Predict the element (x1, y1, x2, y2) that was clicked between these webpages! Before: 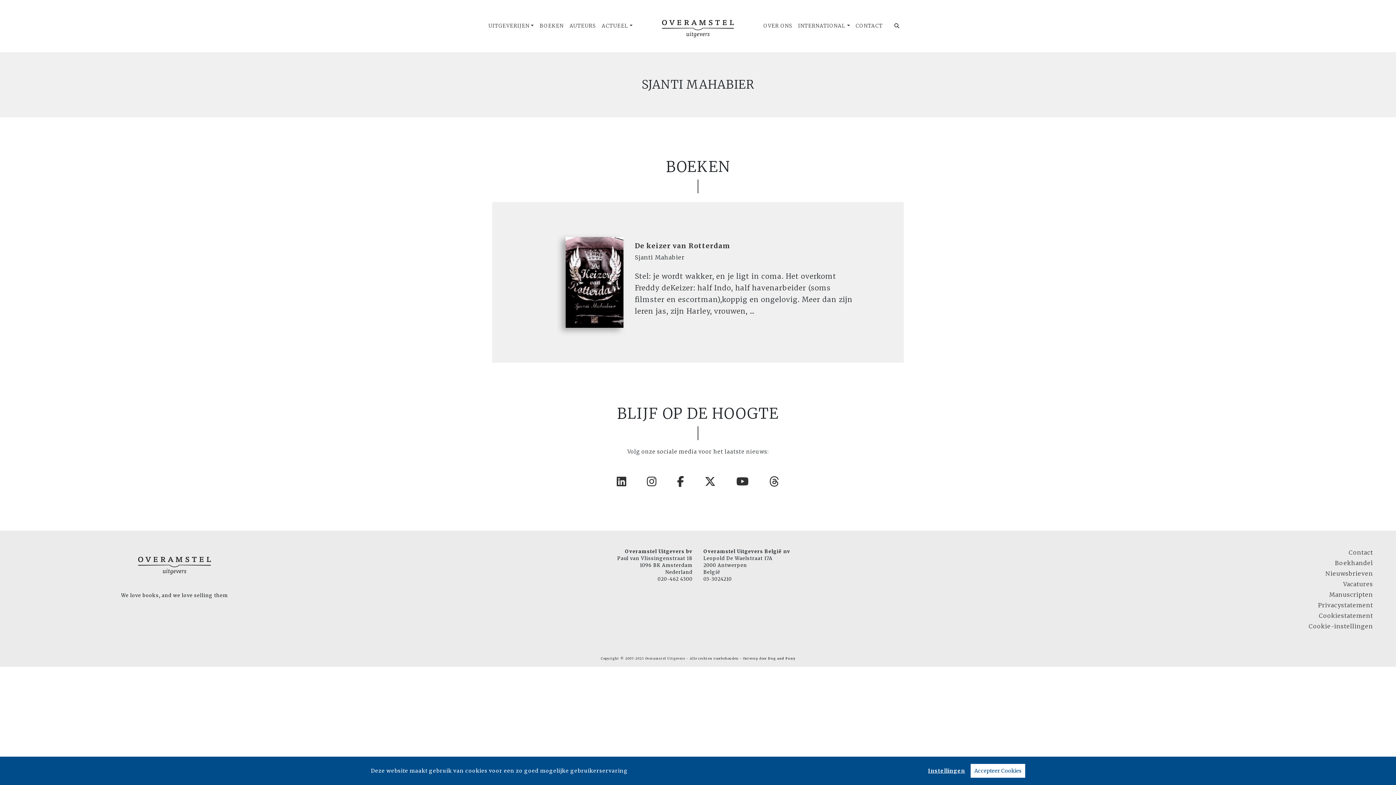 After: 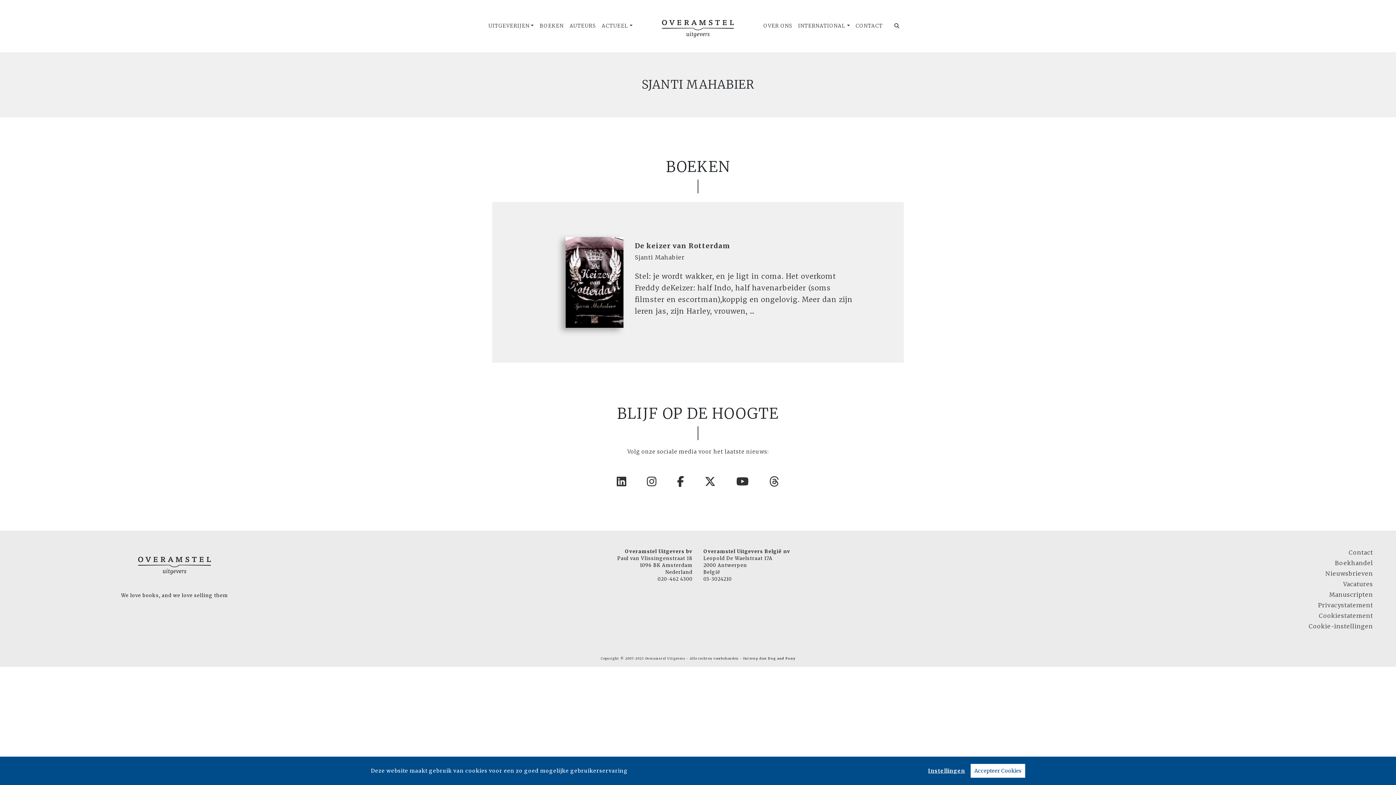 Action: bbox: (727, 474, 758, 488) label: Overamstel Uitgevers - YouTube